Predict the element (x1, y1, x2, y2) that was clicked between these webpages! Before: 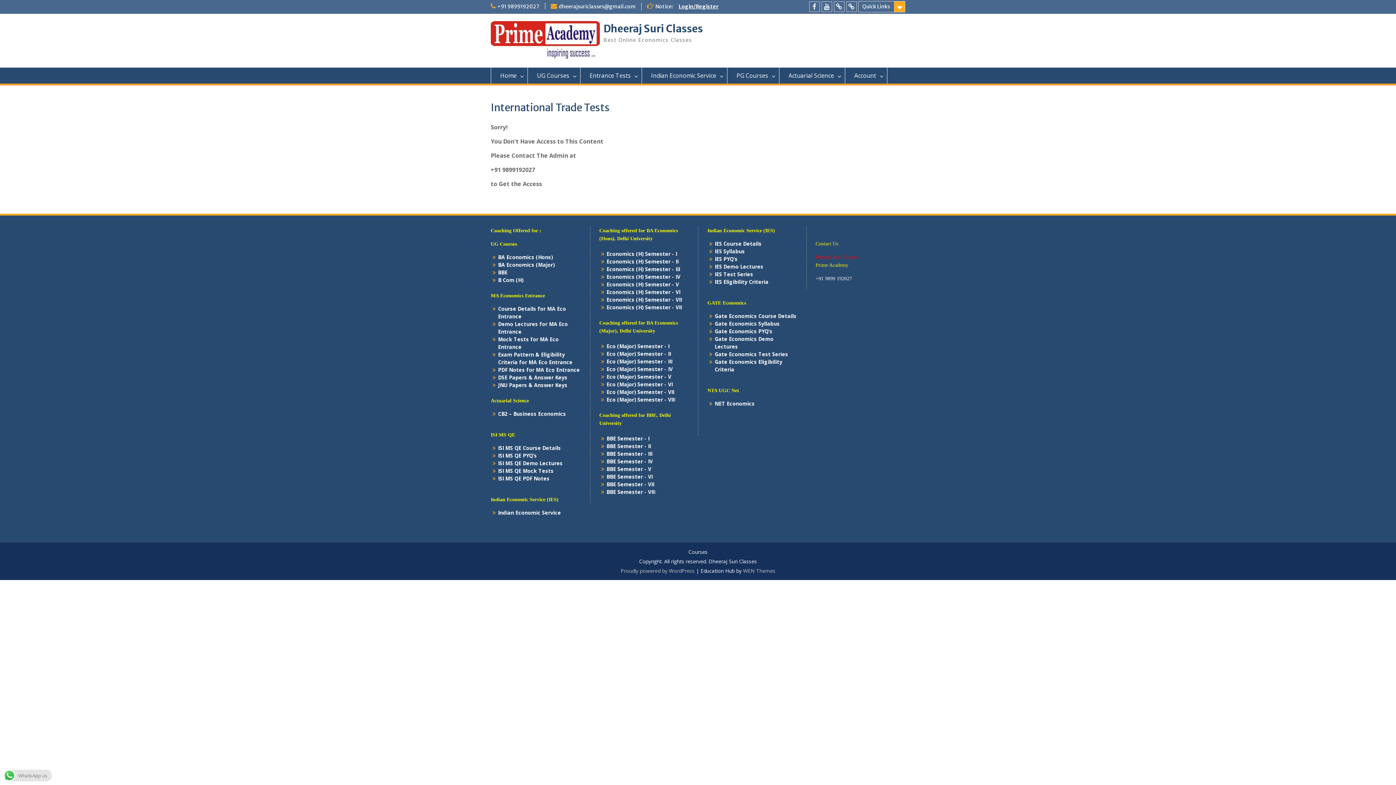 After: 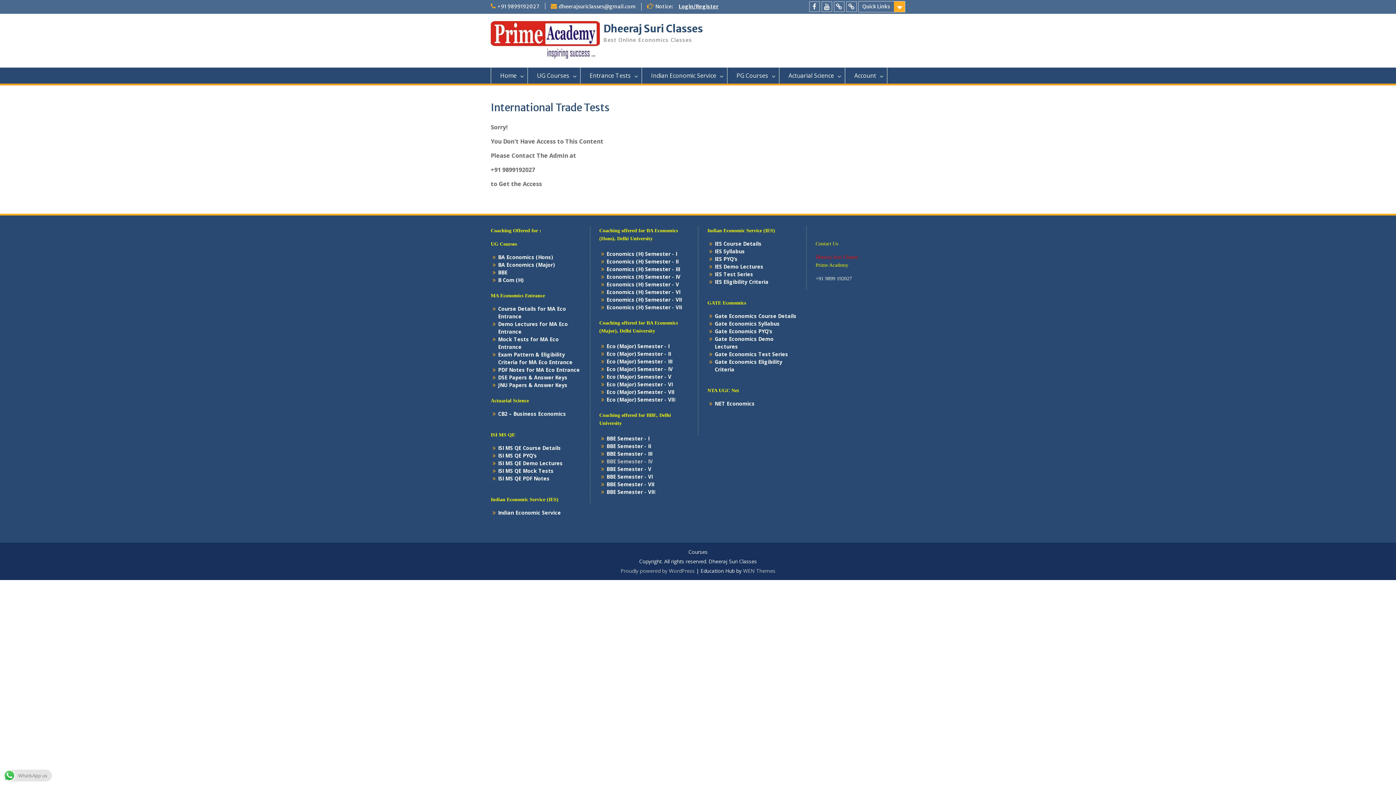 Action: bbox: (606, 458, 652, 464) label: BBE Semester - IV